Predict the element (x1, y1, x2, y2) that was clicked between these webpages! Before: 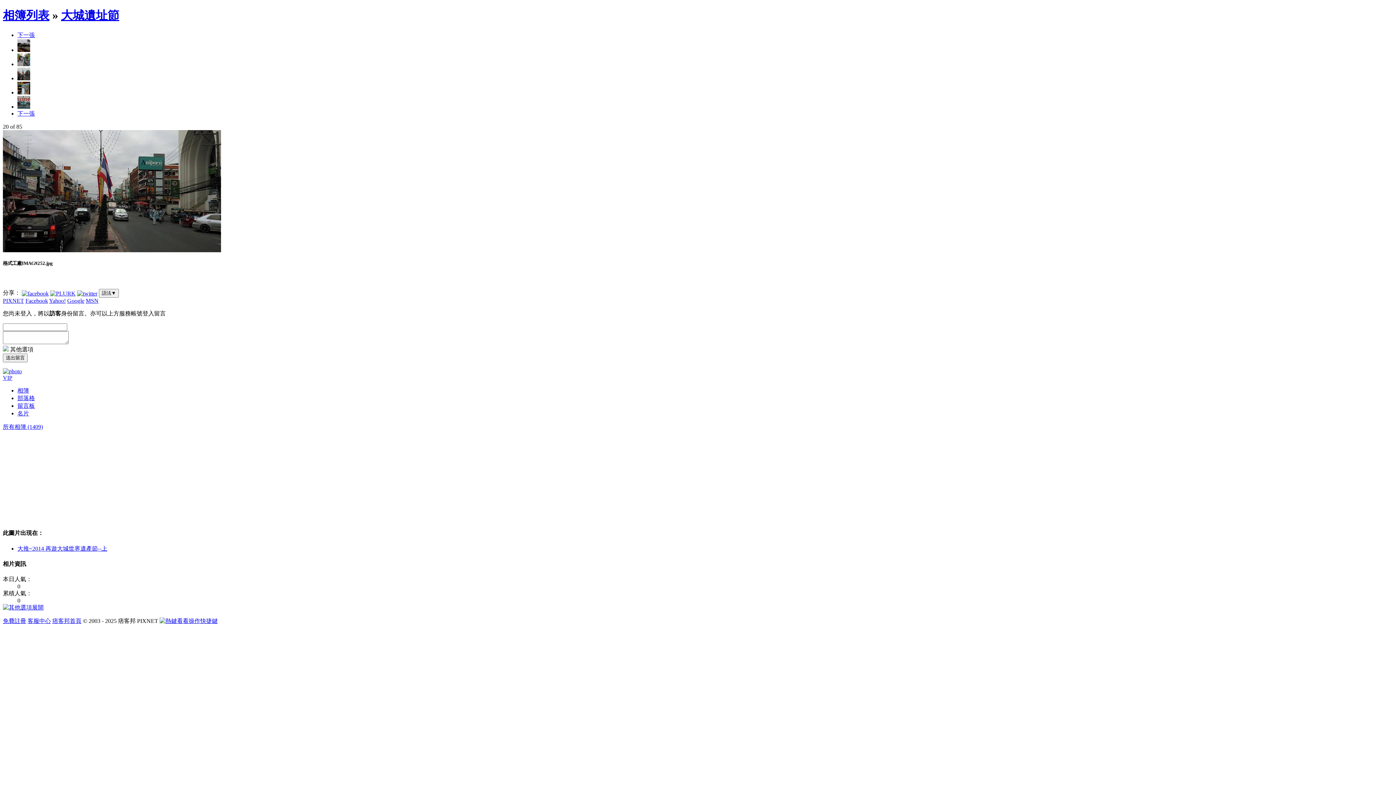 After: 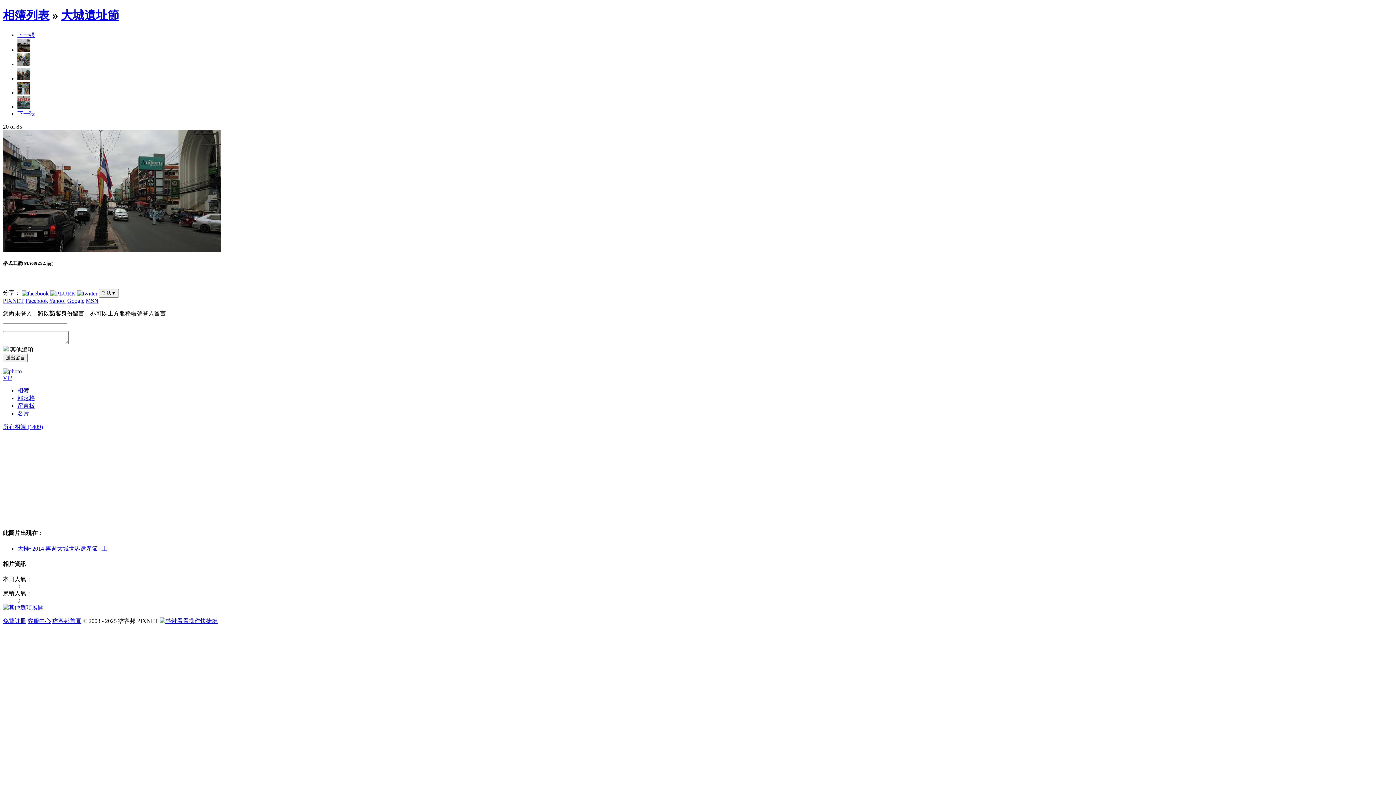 Action: label: Google bbox: (67, 297, 84, 304)